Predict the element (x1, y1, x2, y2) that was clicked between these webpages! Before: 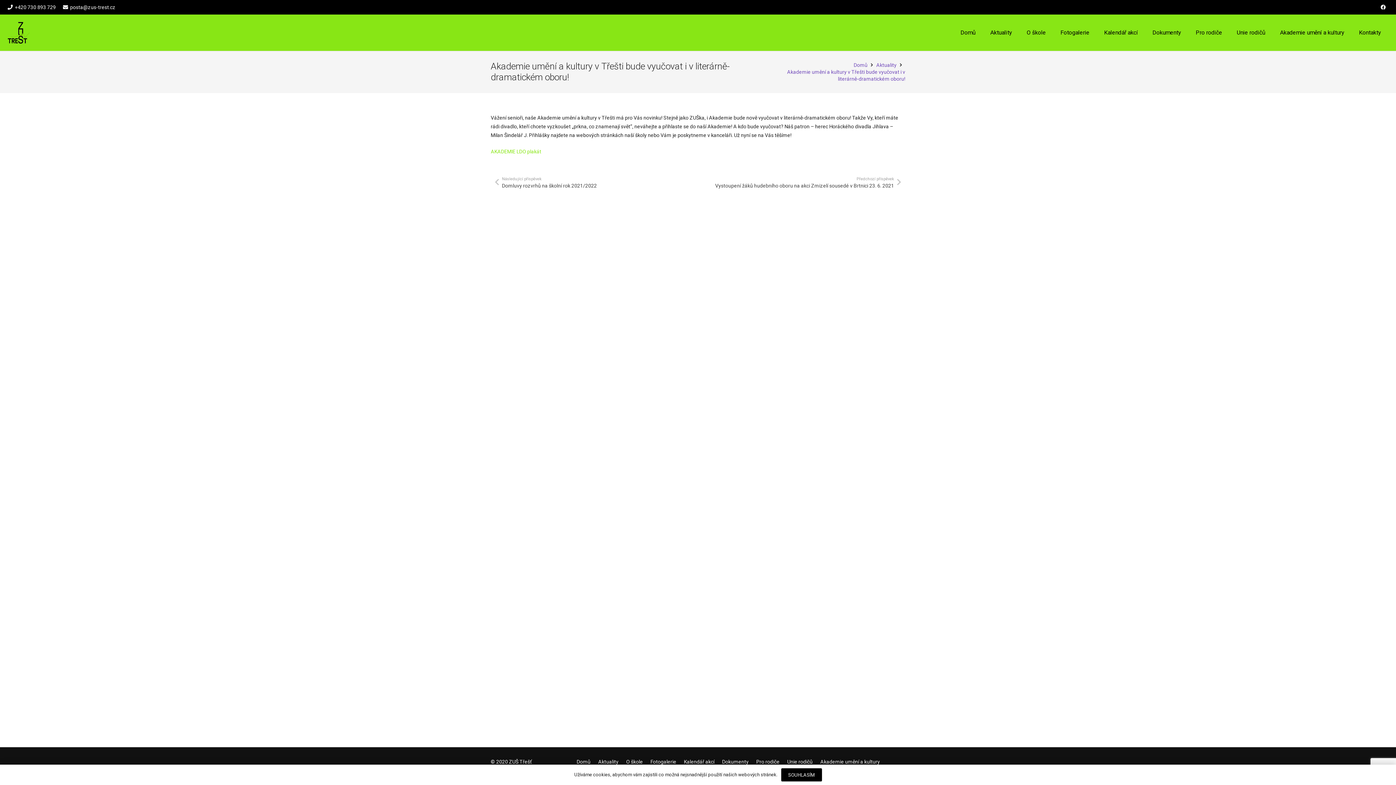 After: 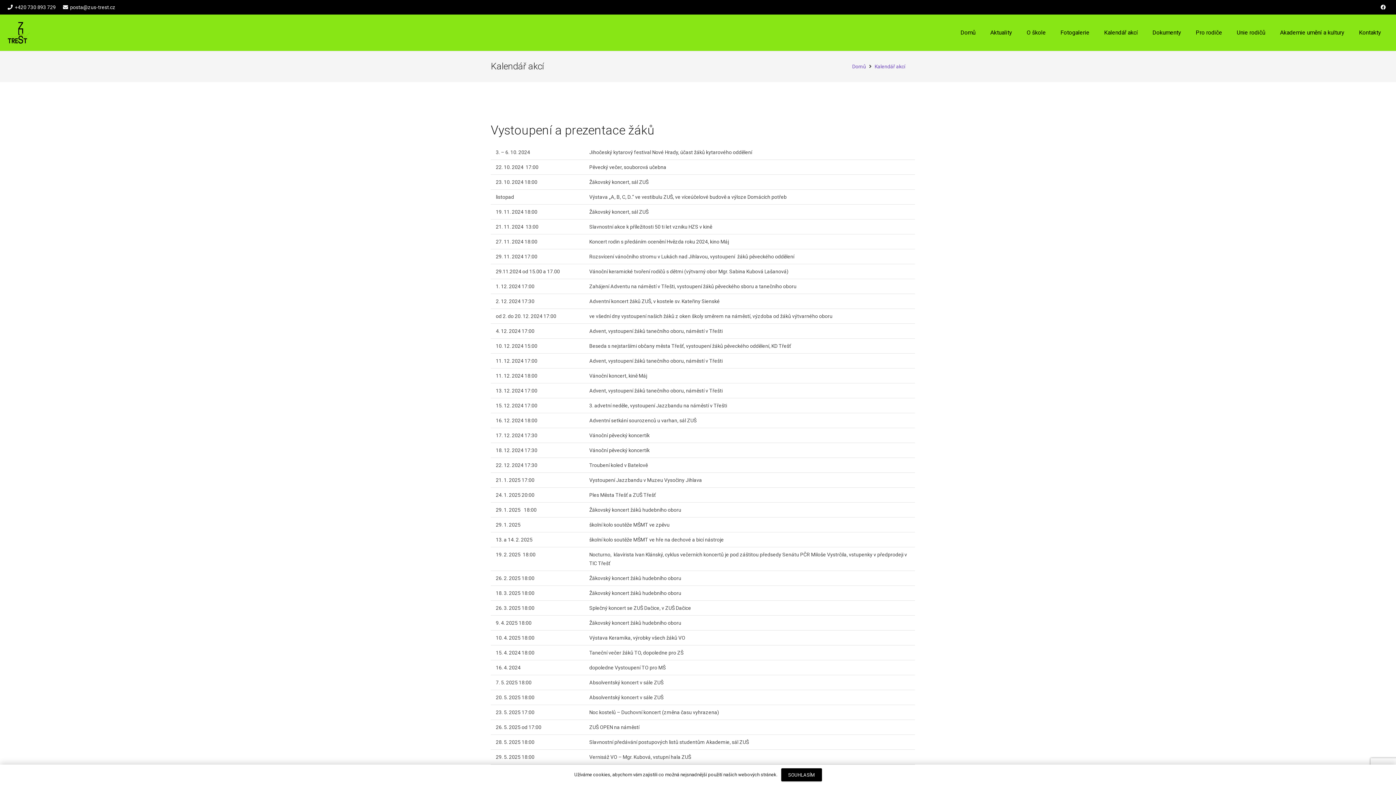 Action: label: Kalendář akcí bbox: (1097, 23, 1145, 41)